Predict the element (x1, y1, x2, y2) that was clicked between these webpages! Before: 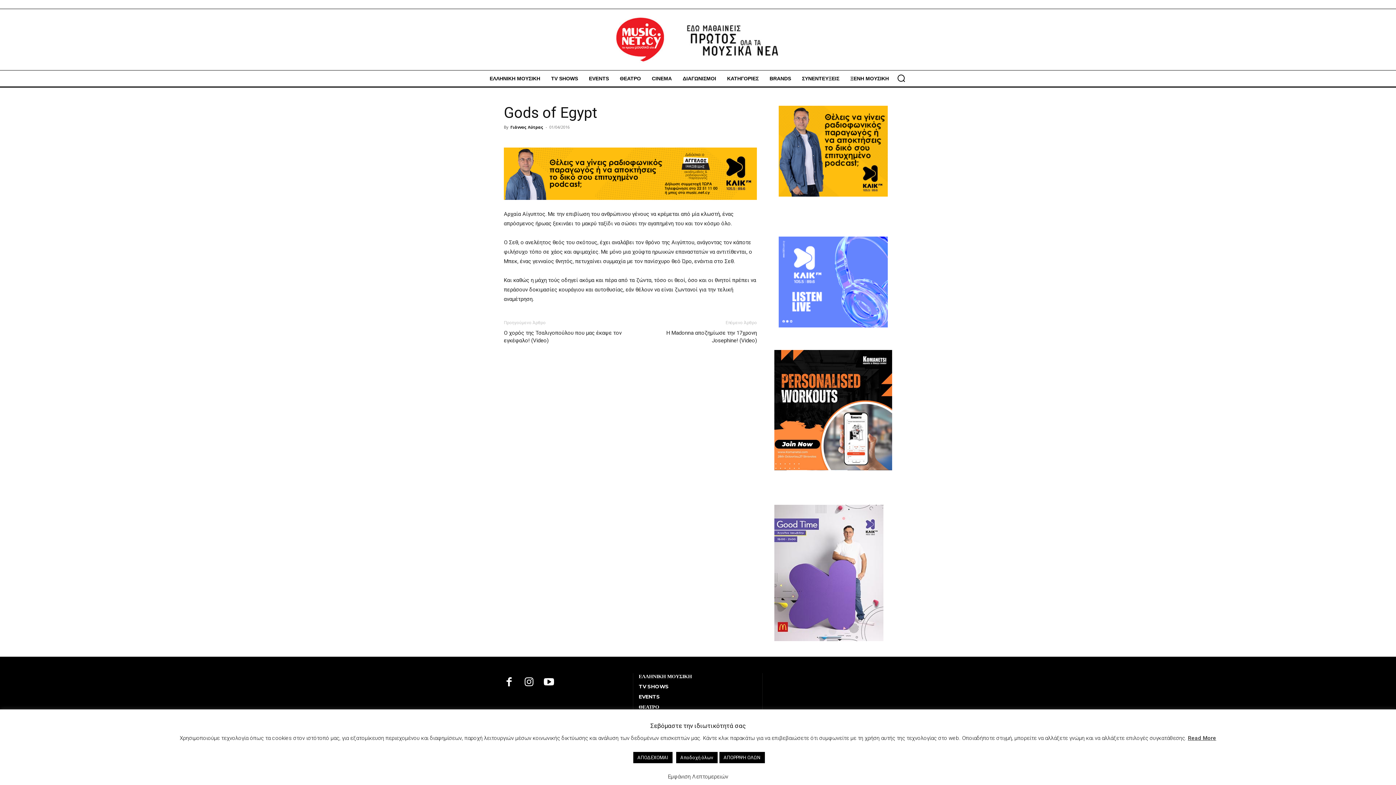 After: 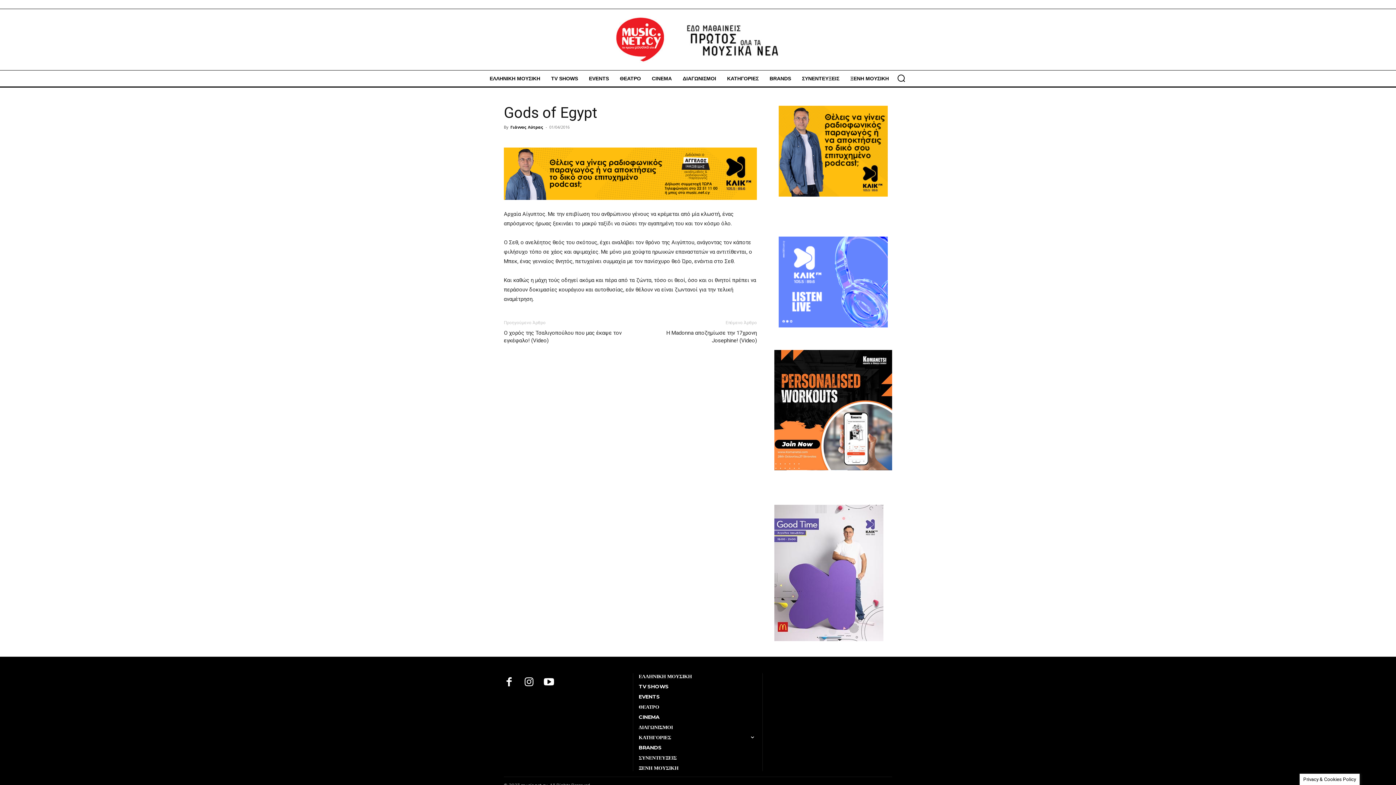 Action: bbox: (633, 752, 672, 763) label: ΑΠΟΔΕΧΟΜΑΙ